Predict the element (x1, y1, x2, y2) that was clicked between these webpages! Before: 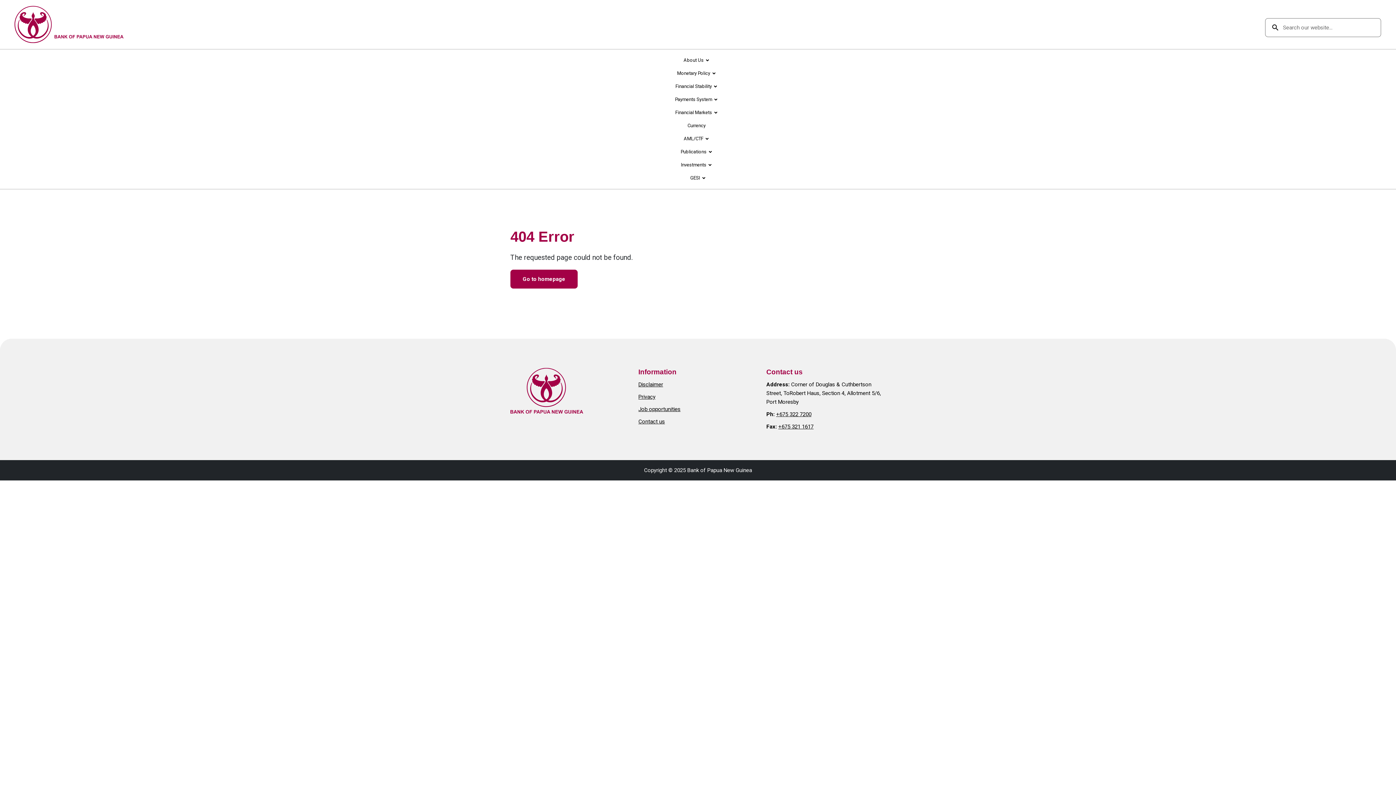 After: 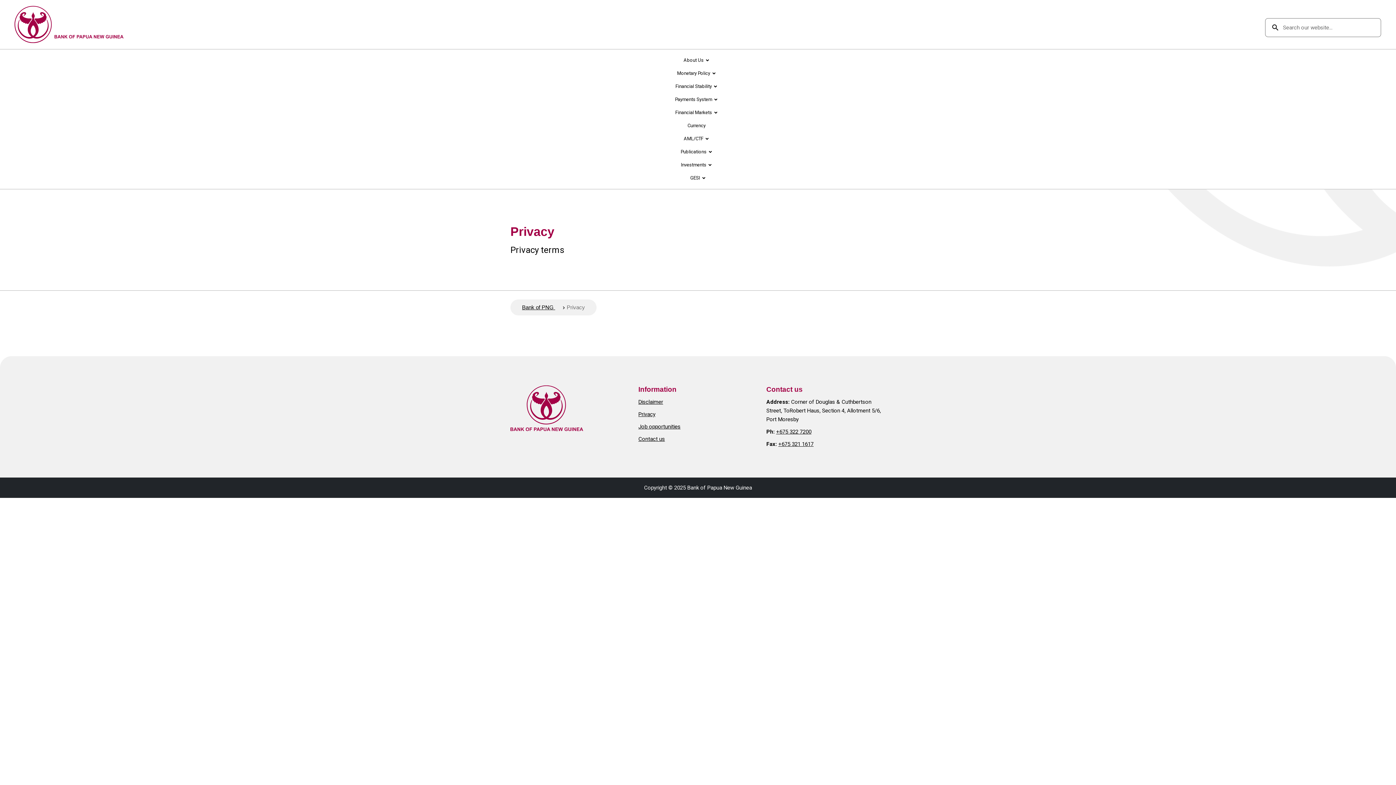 Action: bbox: (638, 393, 655, 400) label: Privacy